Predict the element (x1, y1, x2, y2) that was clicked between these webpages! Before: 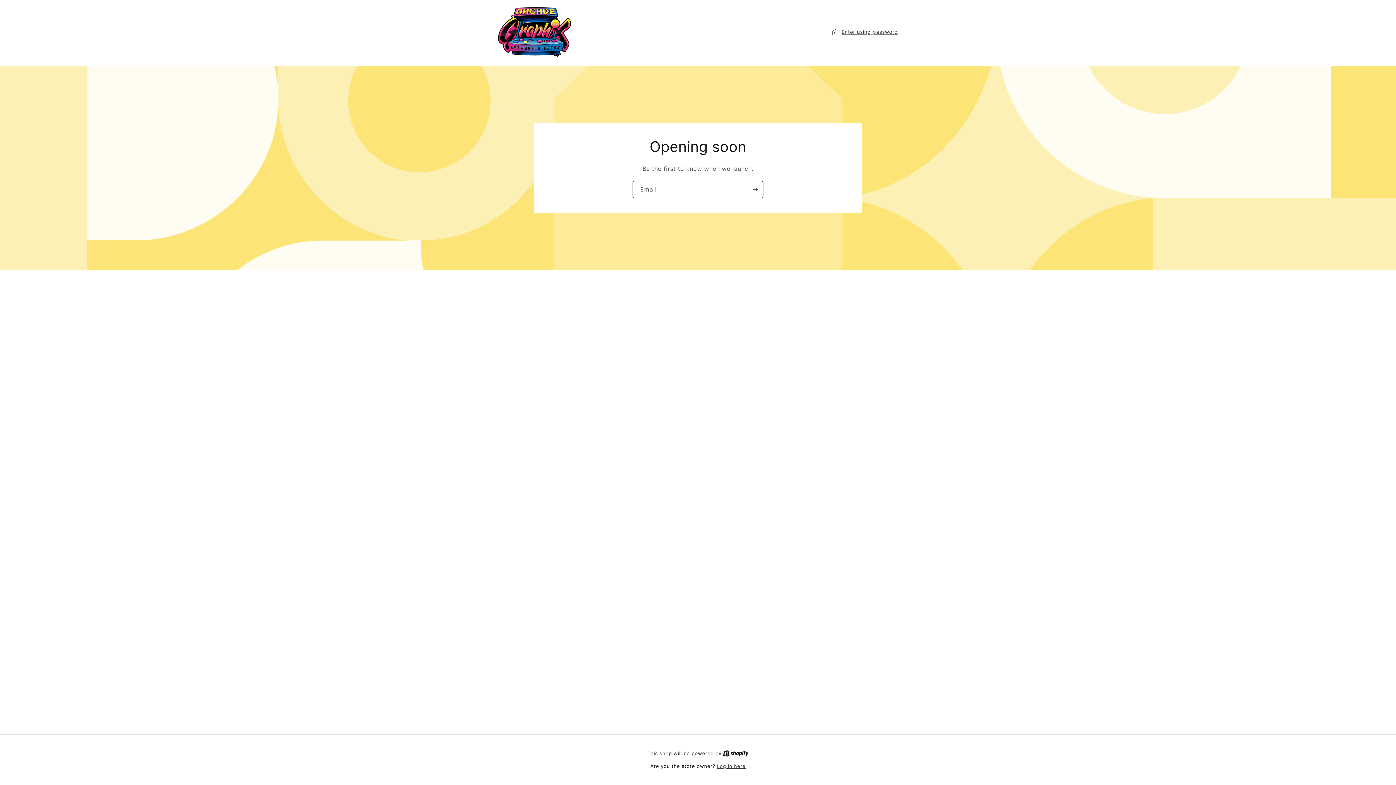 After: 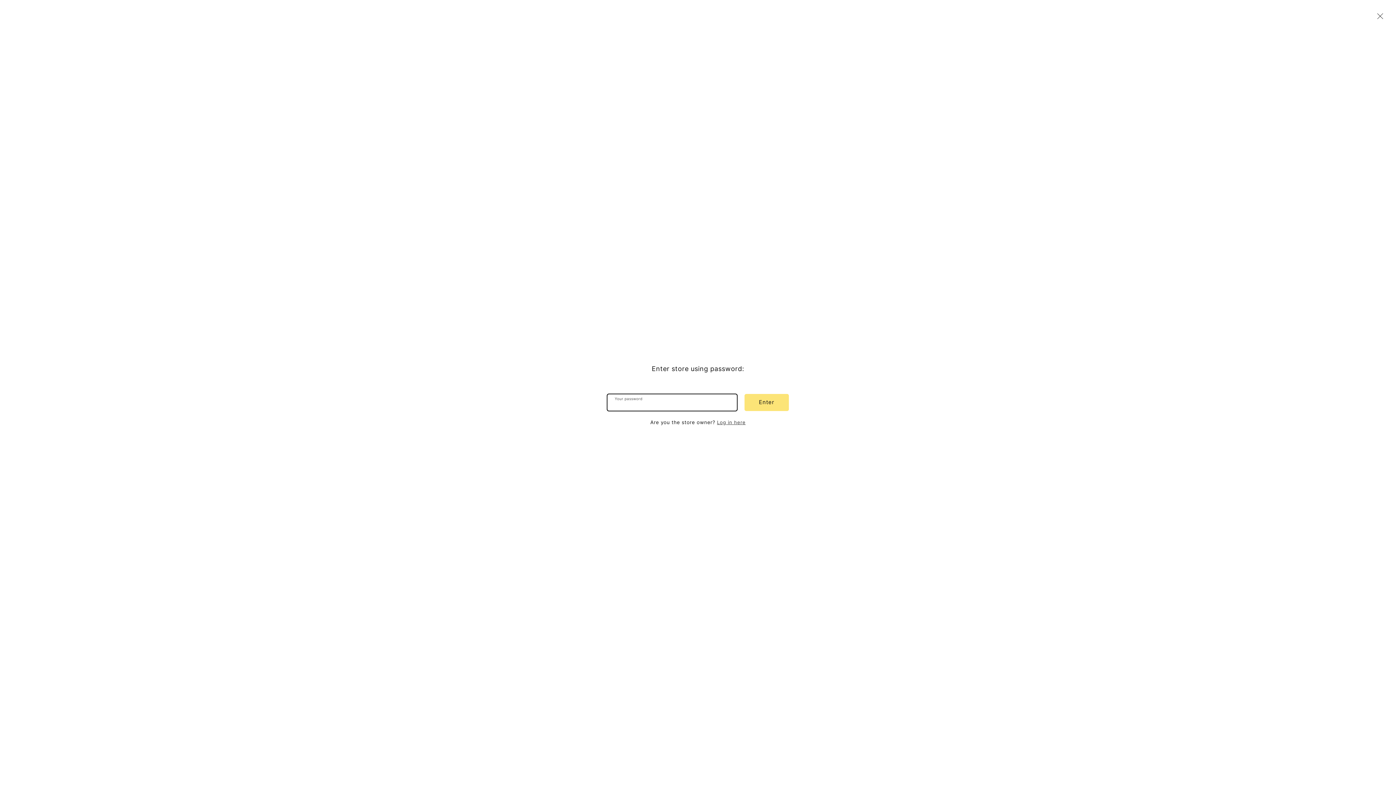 Action: bbox: (831, 27, 898, 36) label: Enter using password